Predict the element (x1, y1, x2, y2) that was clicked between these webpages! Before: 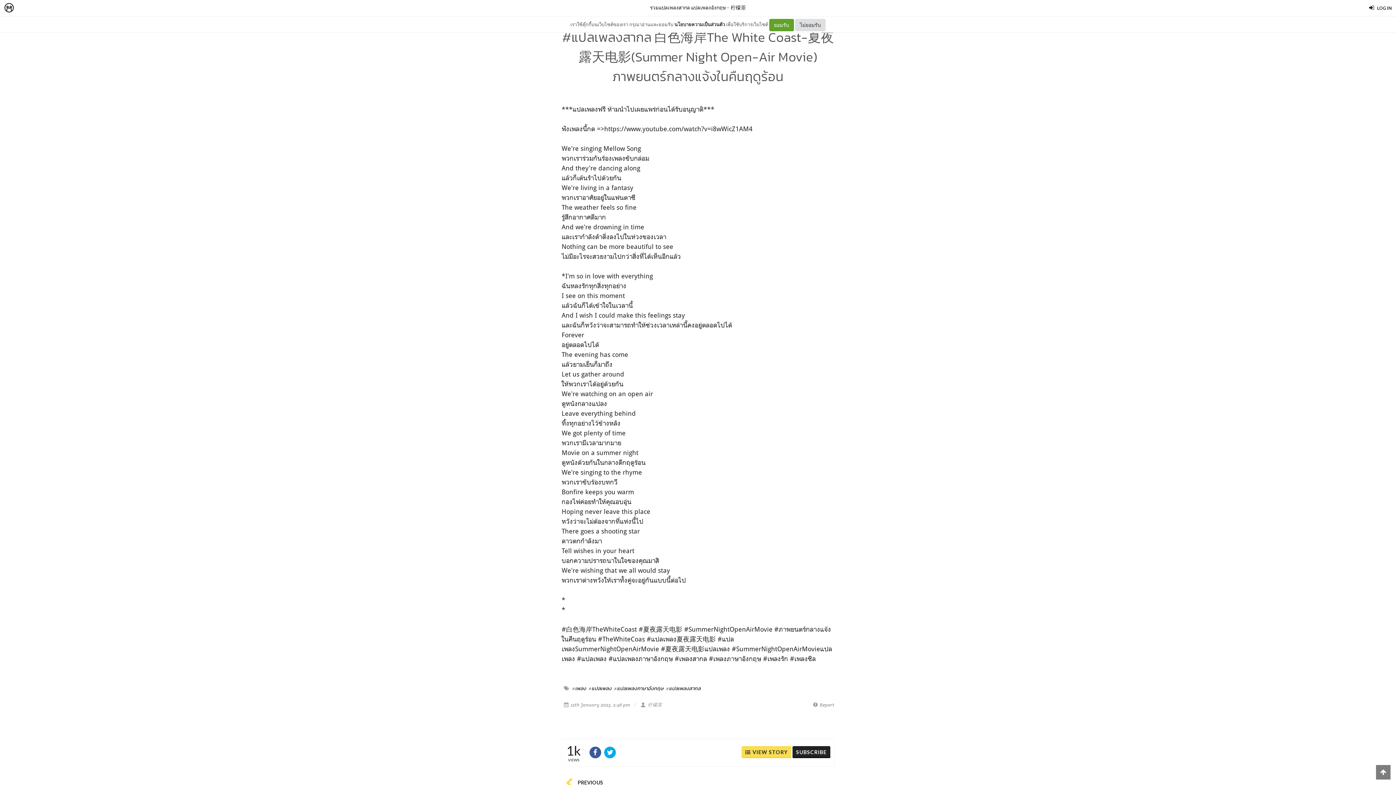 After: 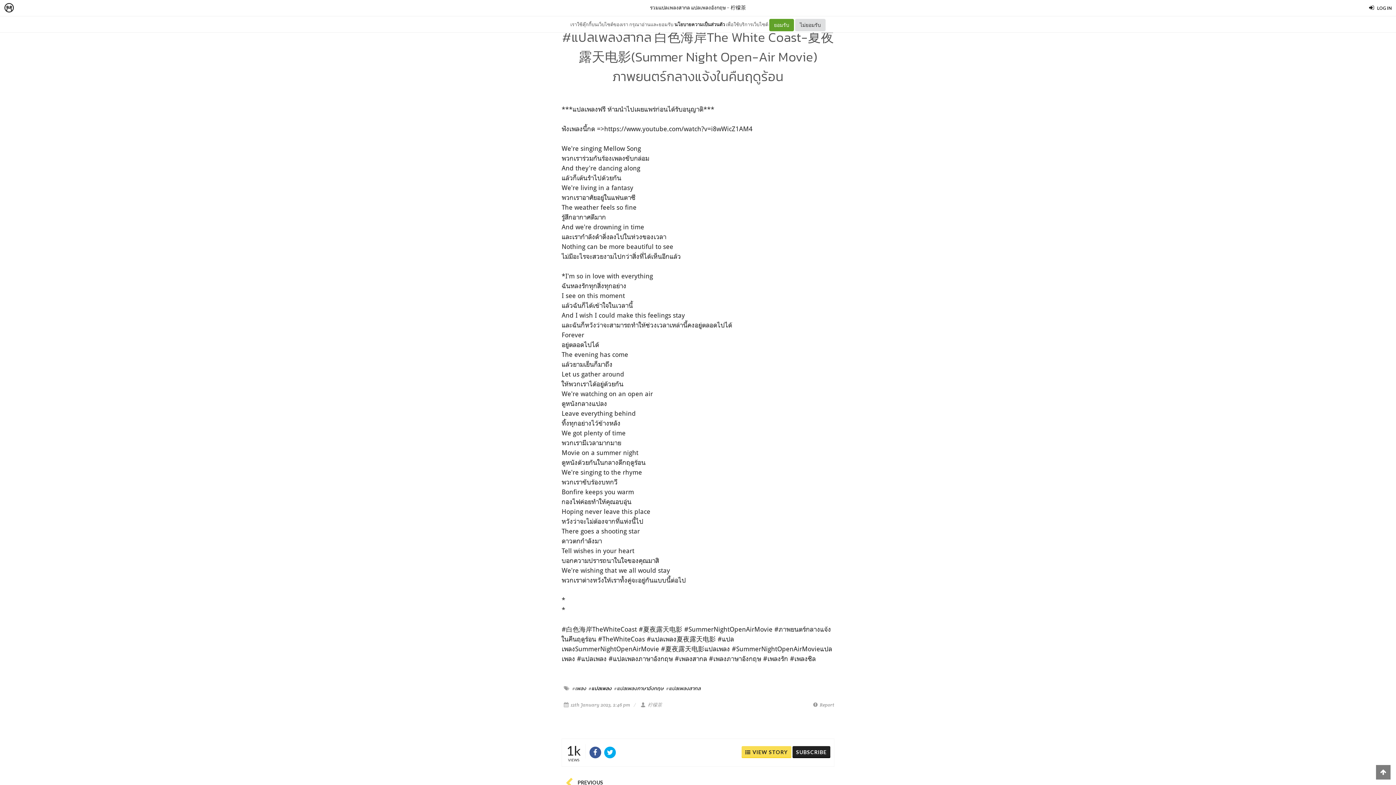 Action: label: #แปลเพลง bbox: (588, 686, 611, 691)